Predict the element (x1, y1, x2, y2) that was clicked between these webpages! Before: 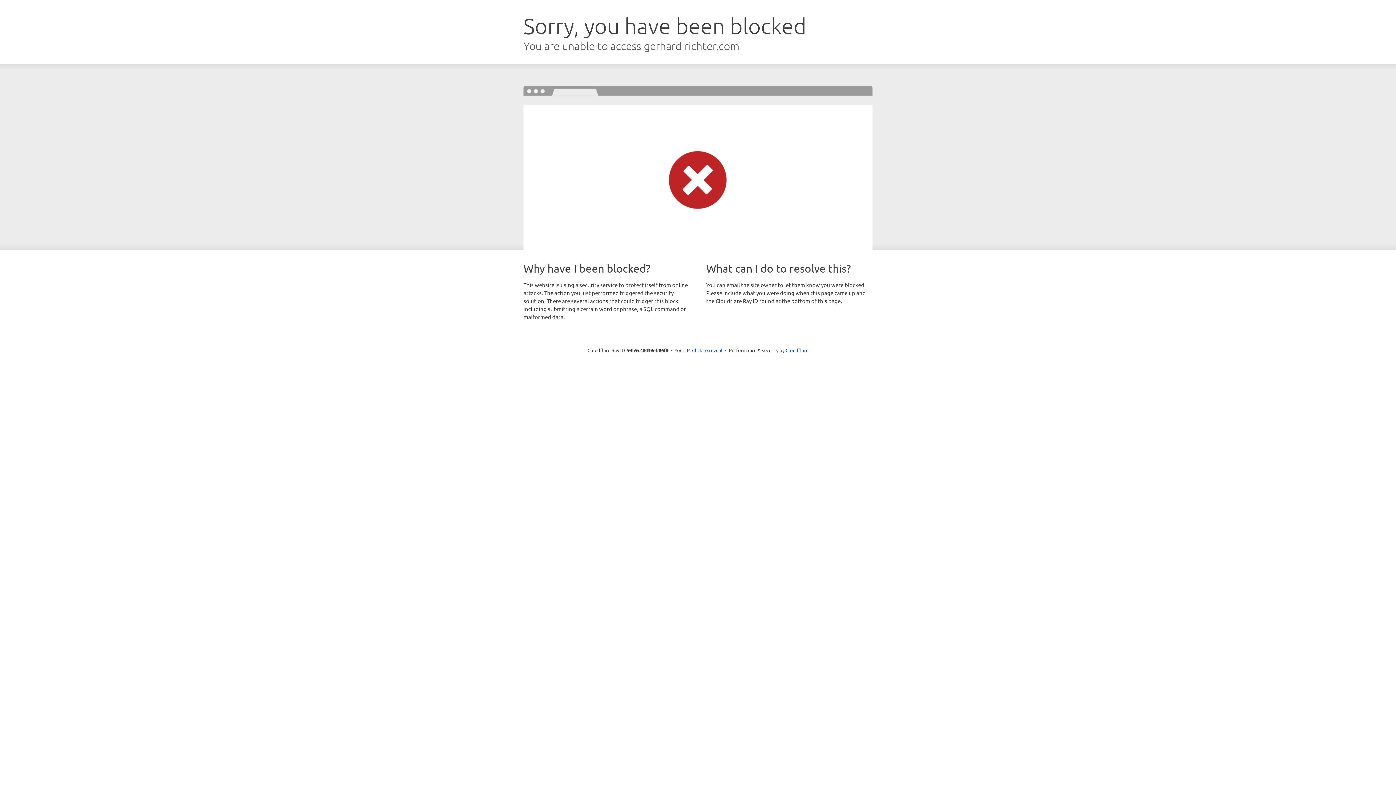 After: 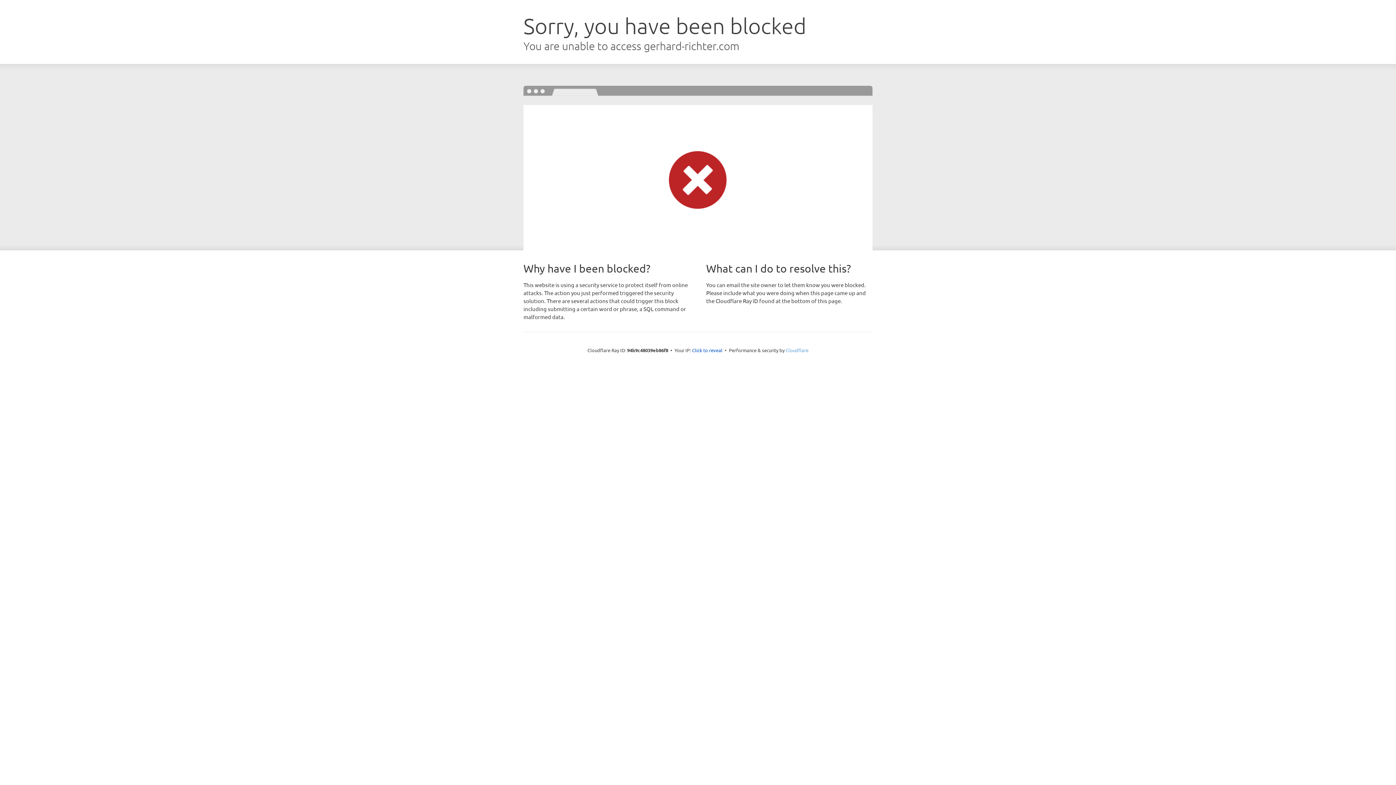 Action: label: Cloudflare bbox: (785, 347, 808, 353)